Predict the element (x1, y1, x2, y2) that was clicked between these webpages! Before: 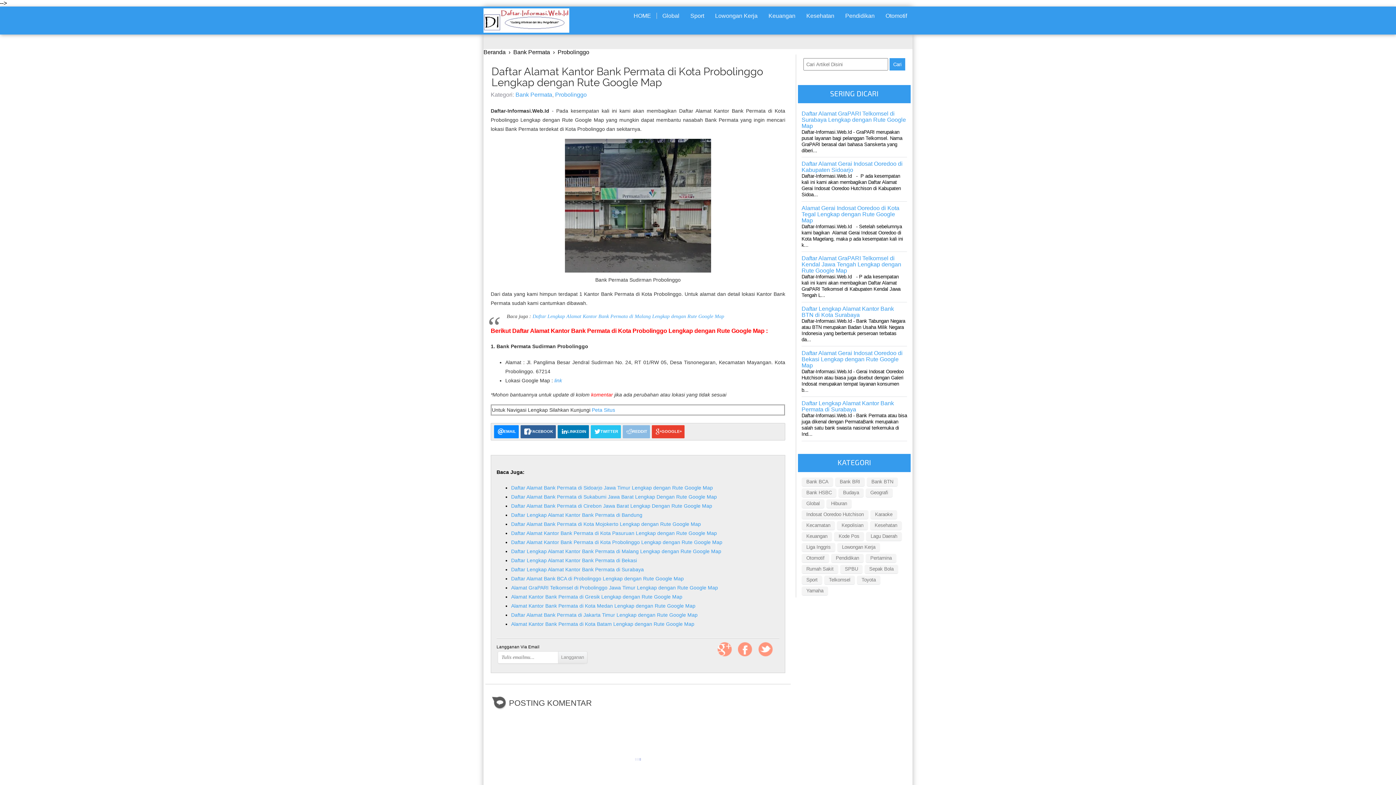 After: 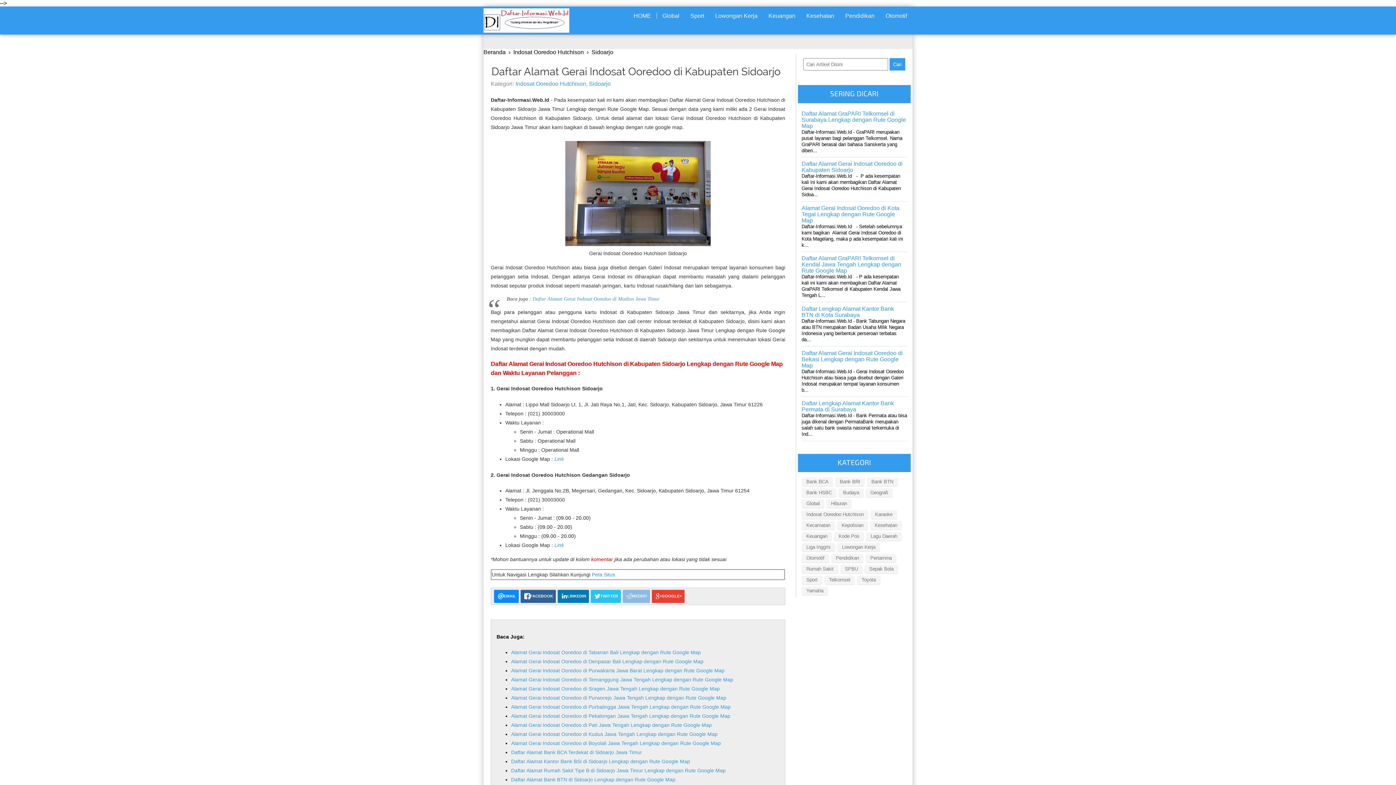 Action: bbox: (801, 160, 902, 173) label: Daftar Alamat Gerai Indosat Ooredoo di Kabupaten Sidoarjo